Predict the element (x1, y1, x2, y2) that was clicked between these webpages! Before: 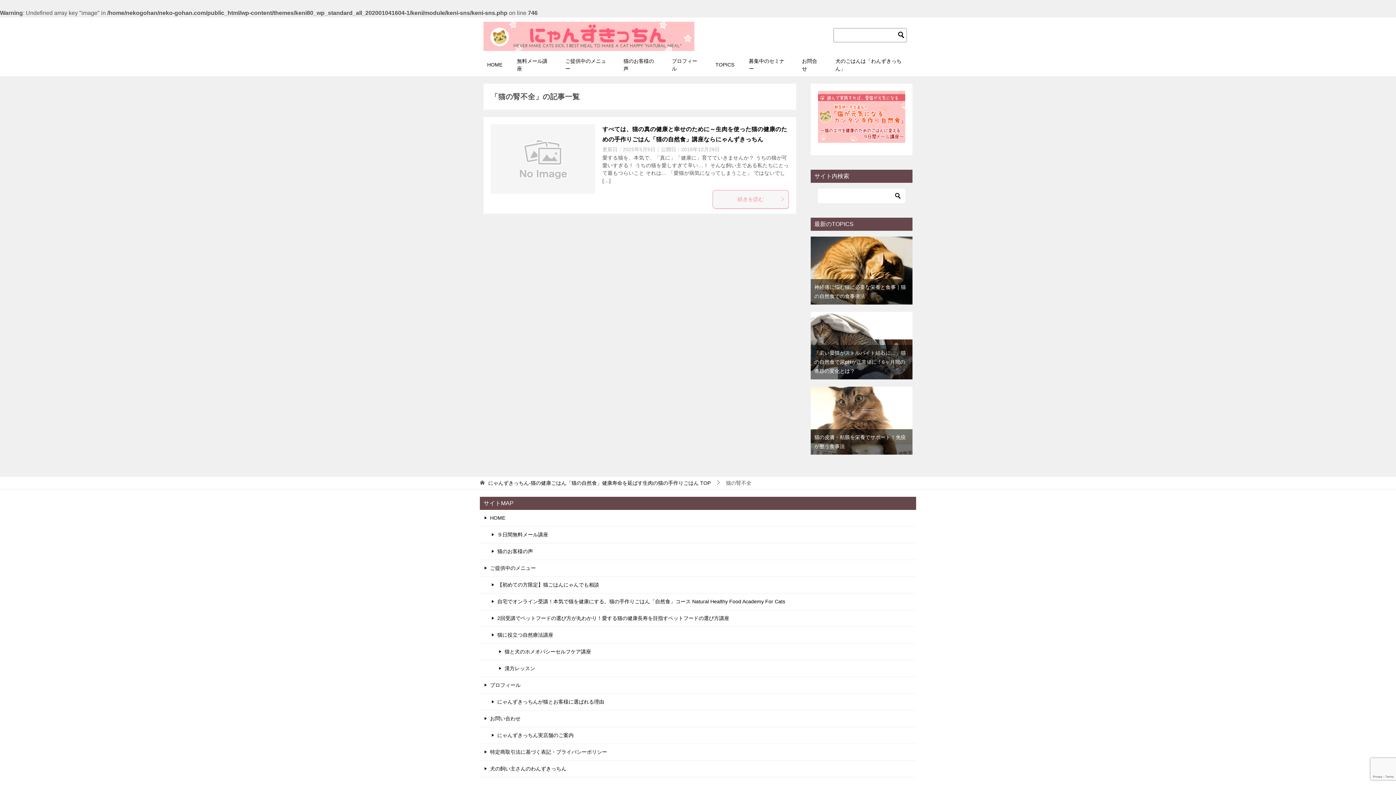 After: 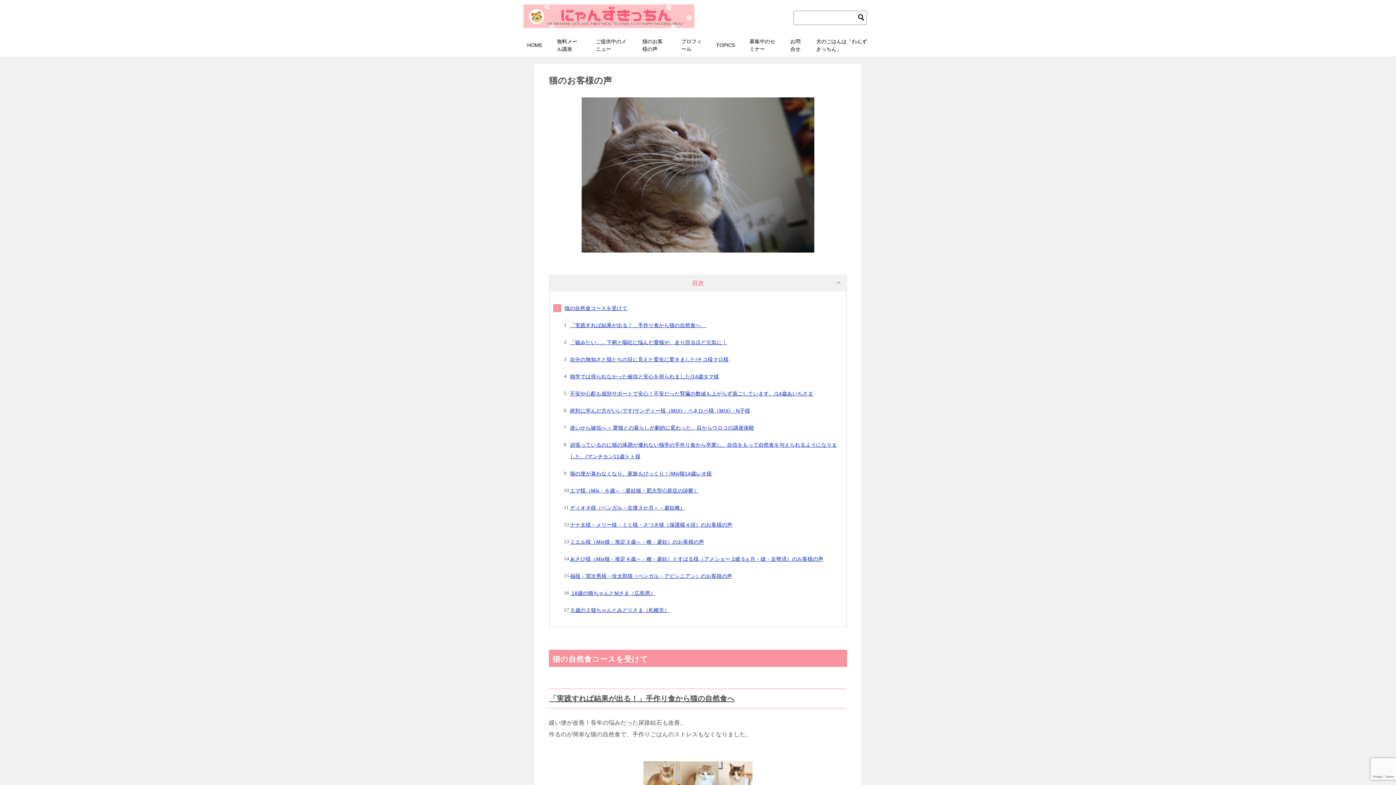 Action: label: 猫のお客様の声 bbox: (616, 53, 664, 76)